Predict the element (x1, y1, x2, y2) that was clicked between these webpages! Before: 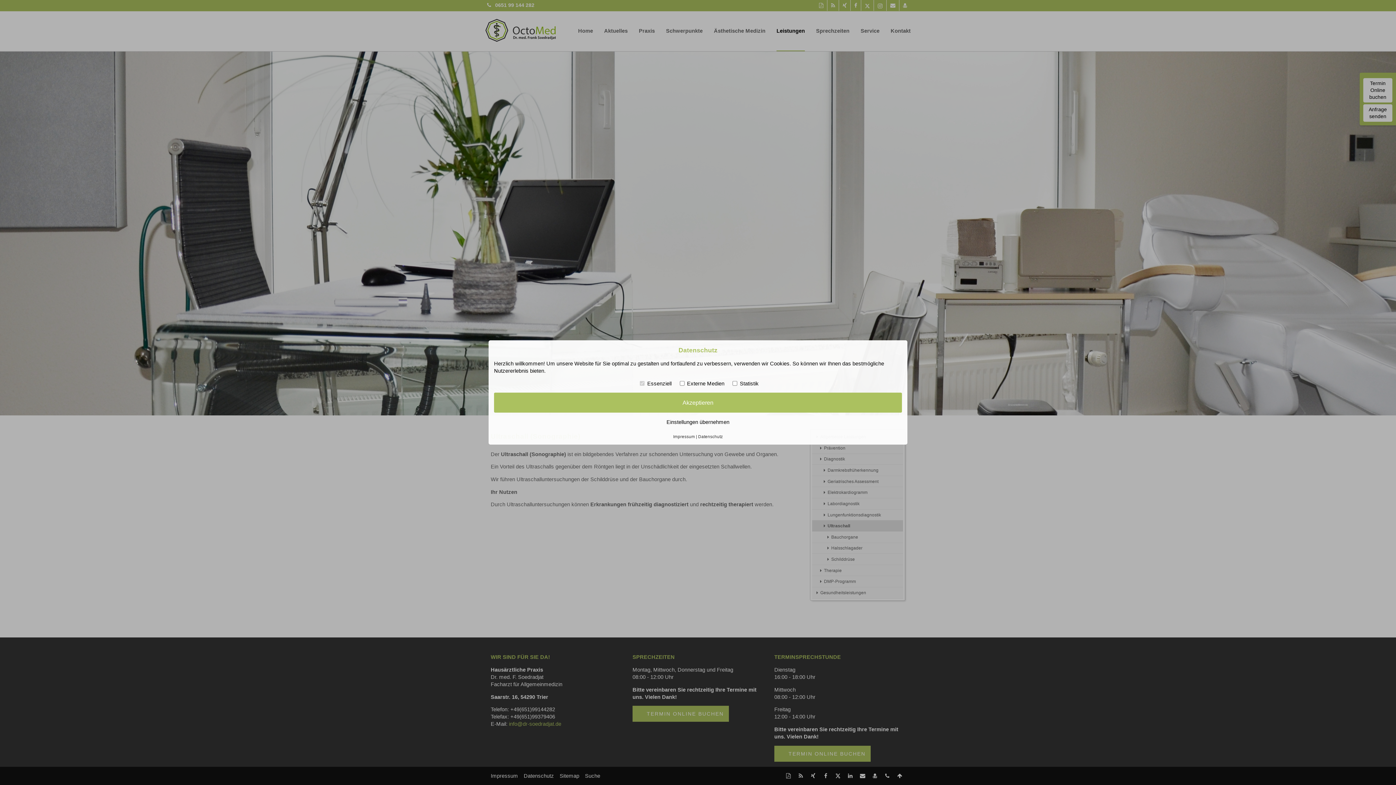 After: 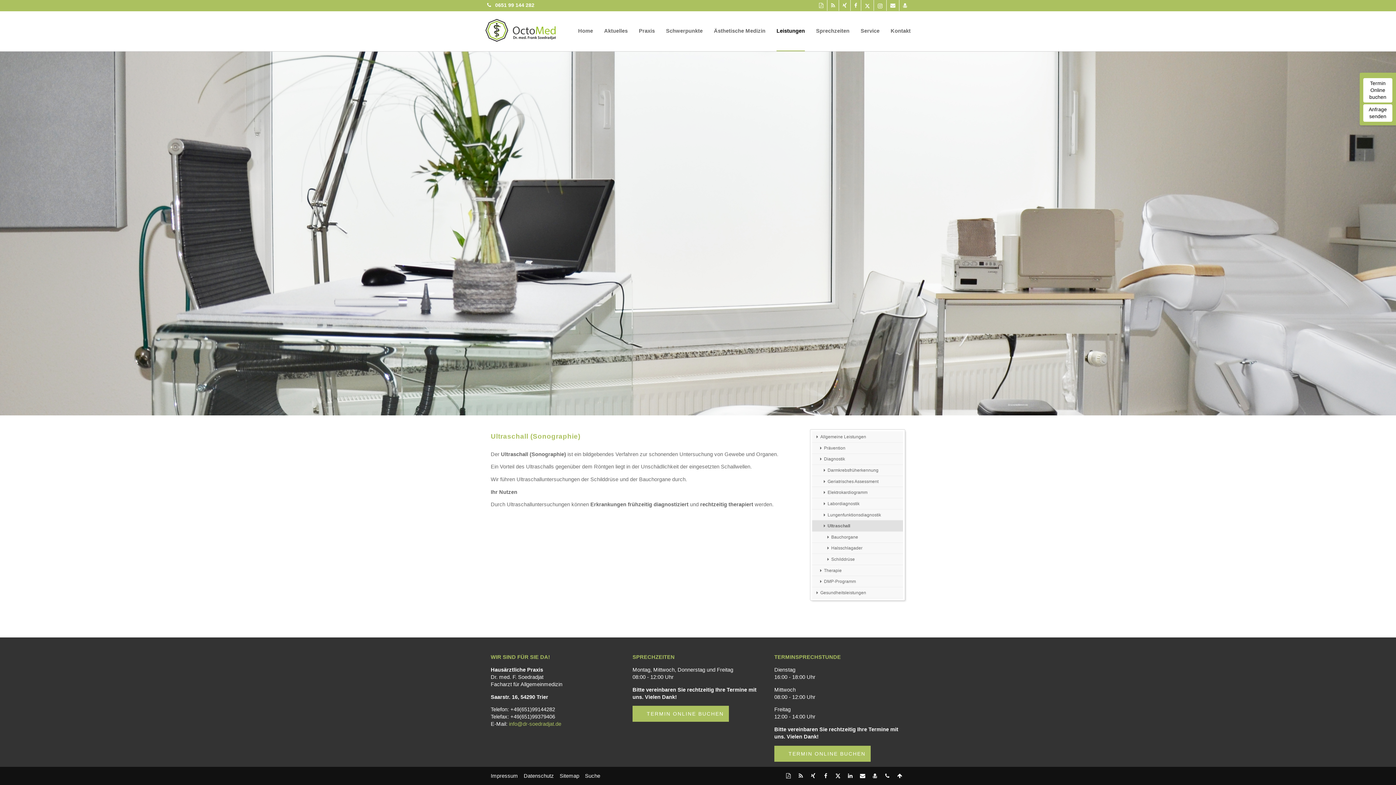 Action: bbox: (494, 417, 902, 427) label: Einstellungen übernehmen